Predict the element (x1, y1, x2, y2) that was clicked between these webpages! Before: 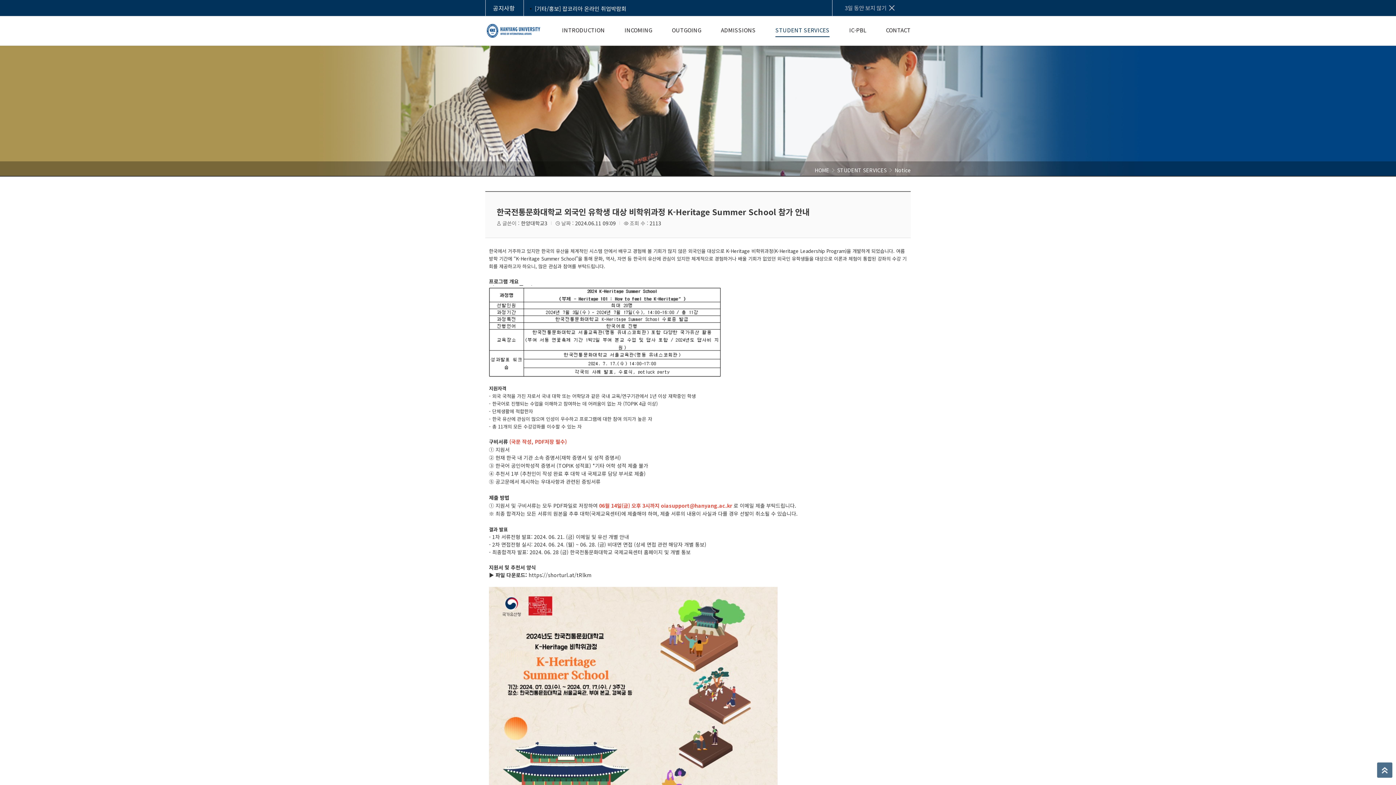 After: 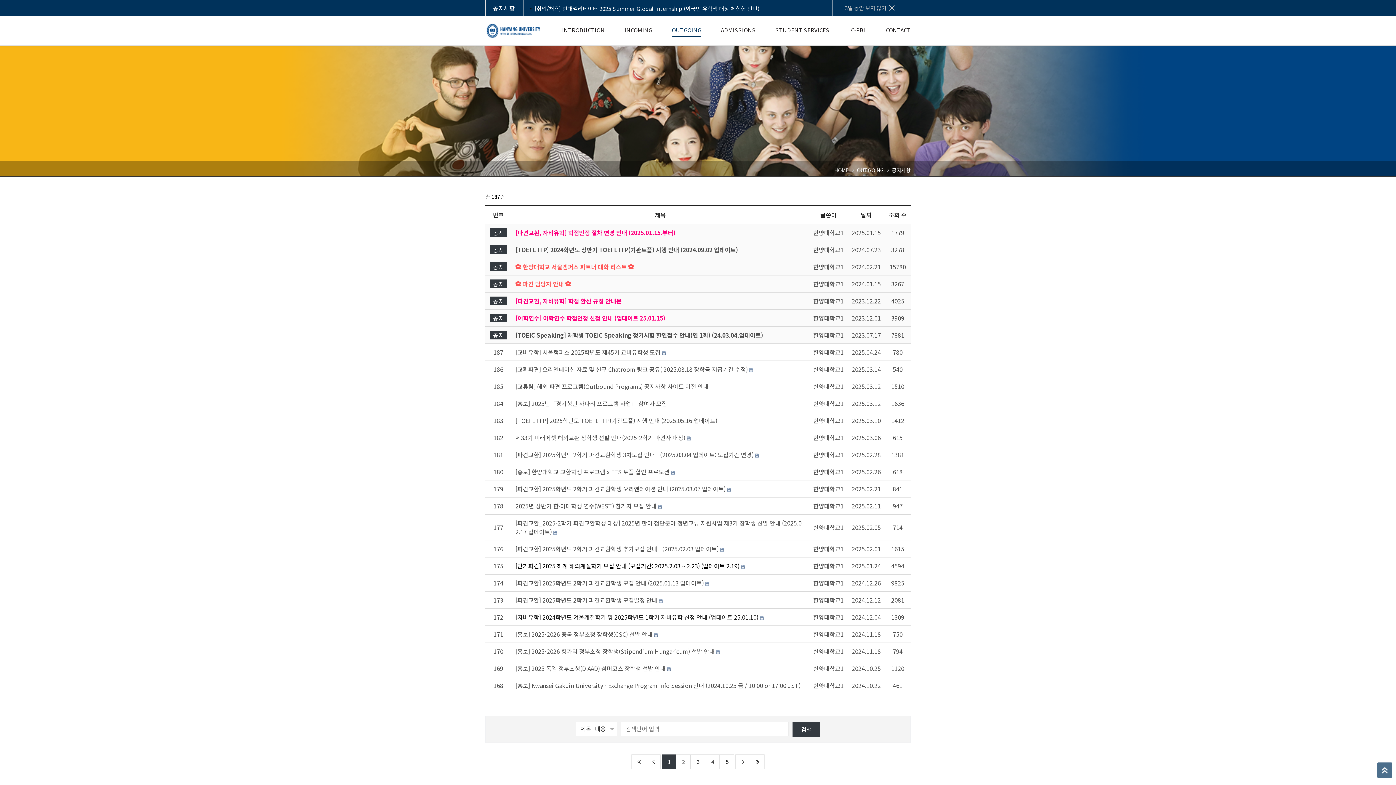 Action: bbox: (662, 18, 711, 43) label: OUTGOING